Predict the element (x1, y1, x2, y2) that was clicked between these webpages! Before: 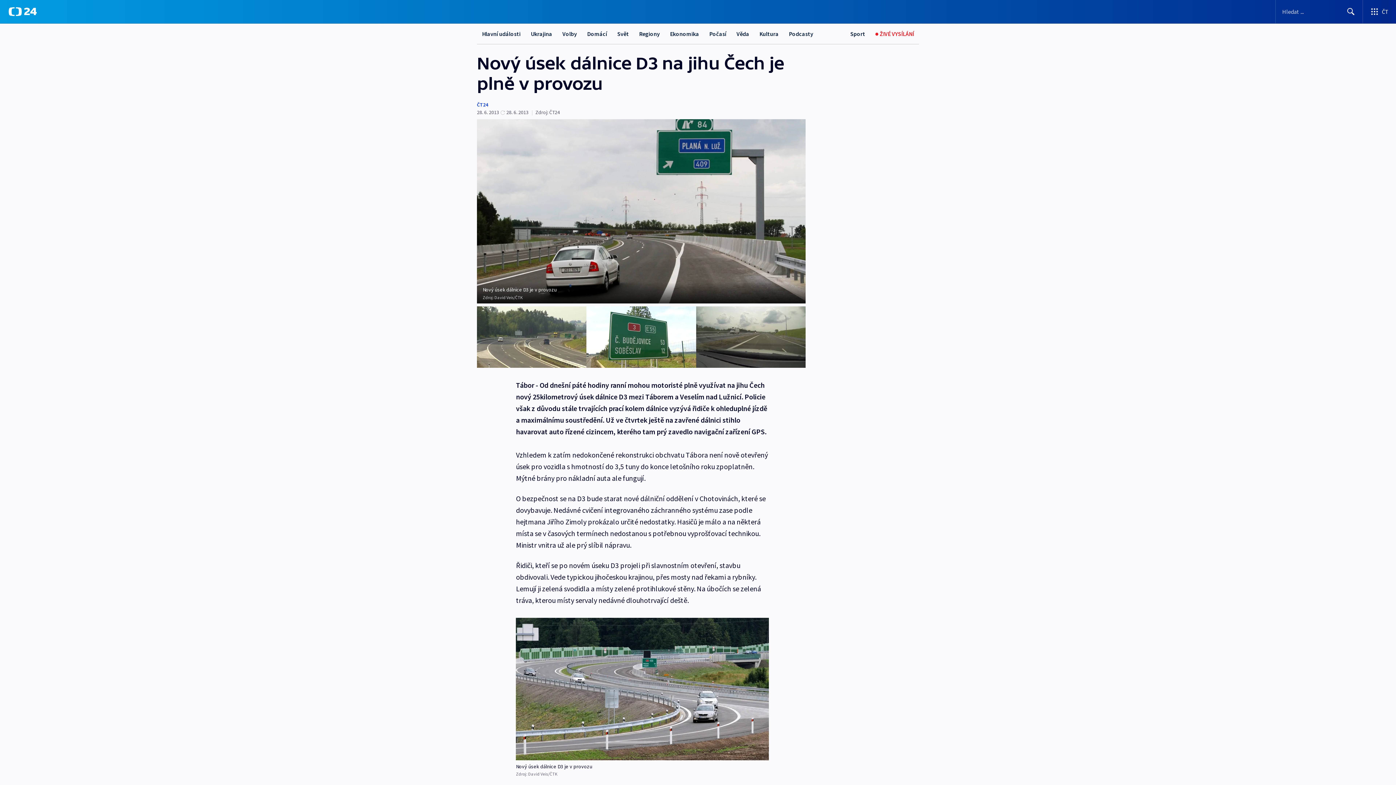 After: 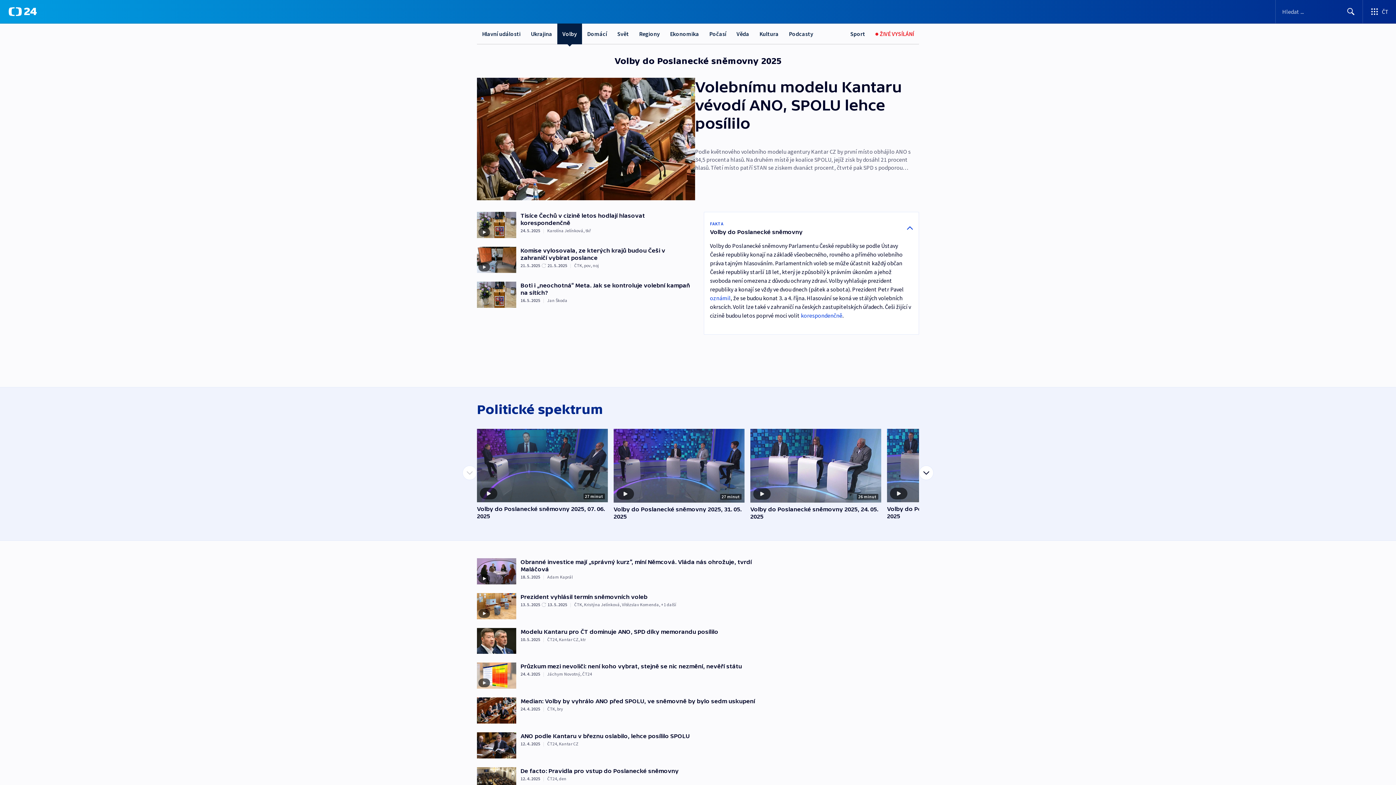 Action: label: Volby bbox: (557, 23, 582, 44)